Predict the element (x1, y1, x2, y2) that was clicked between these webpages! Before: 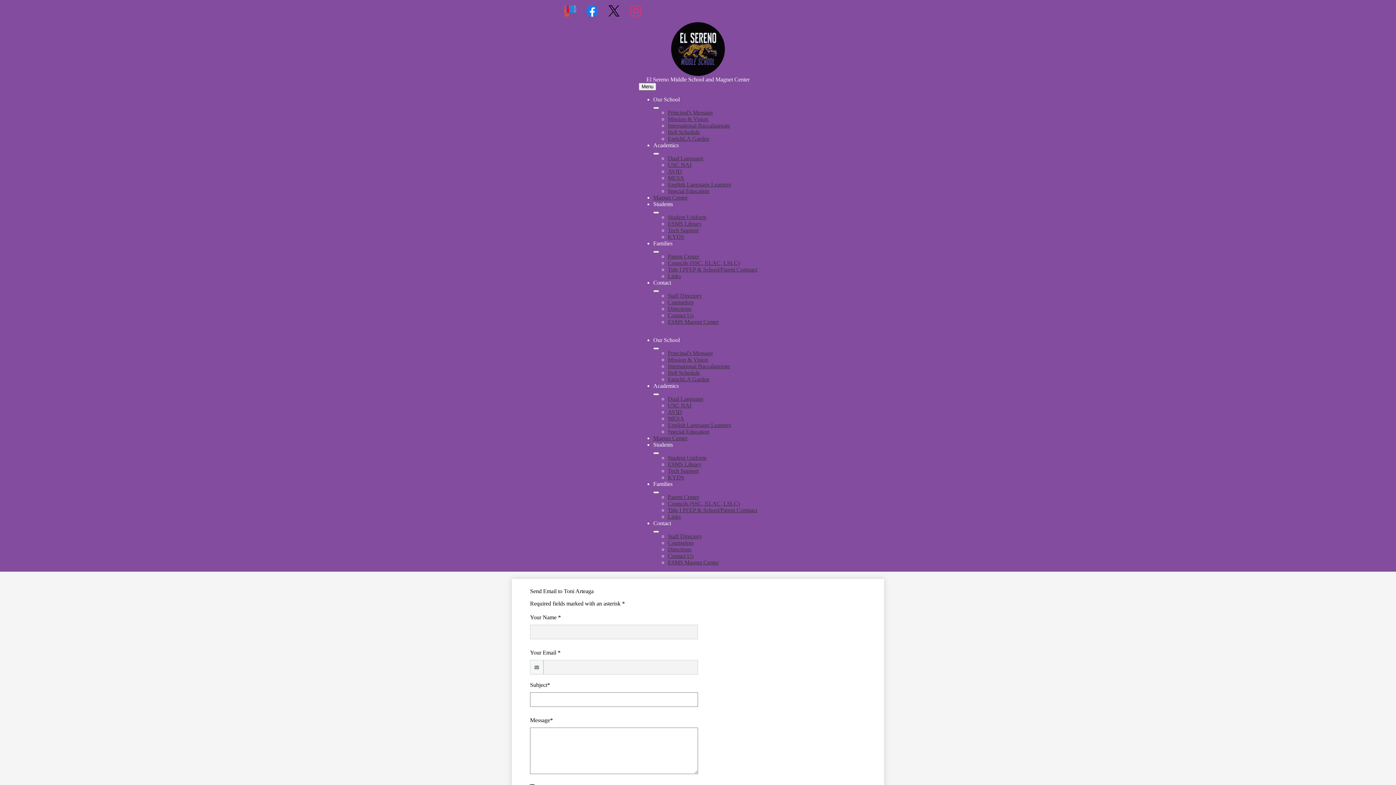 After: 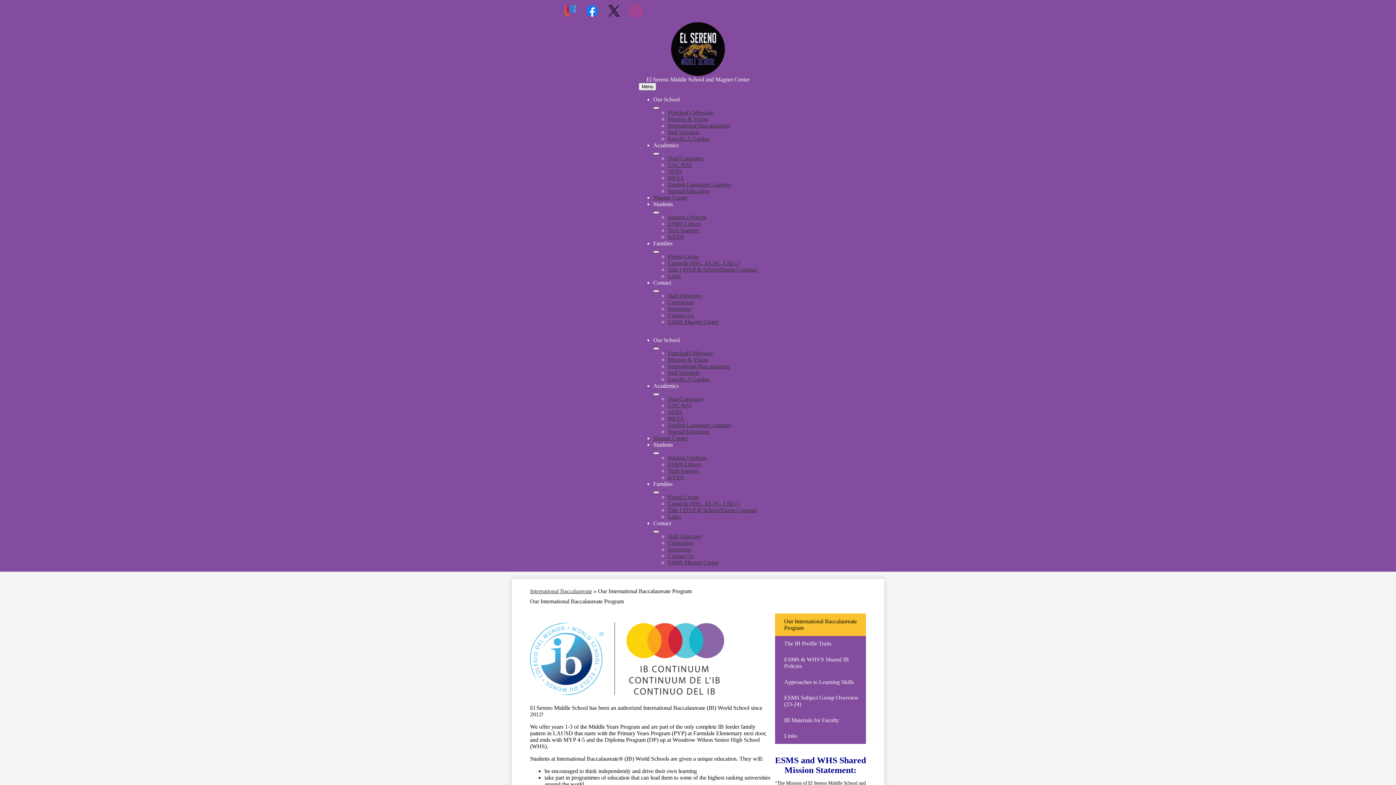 Action: label: International Baccalaureate bbox: (668, 363, 730, 369)